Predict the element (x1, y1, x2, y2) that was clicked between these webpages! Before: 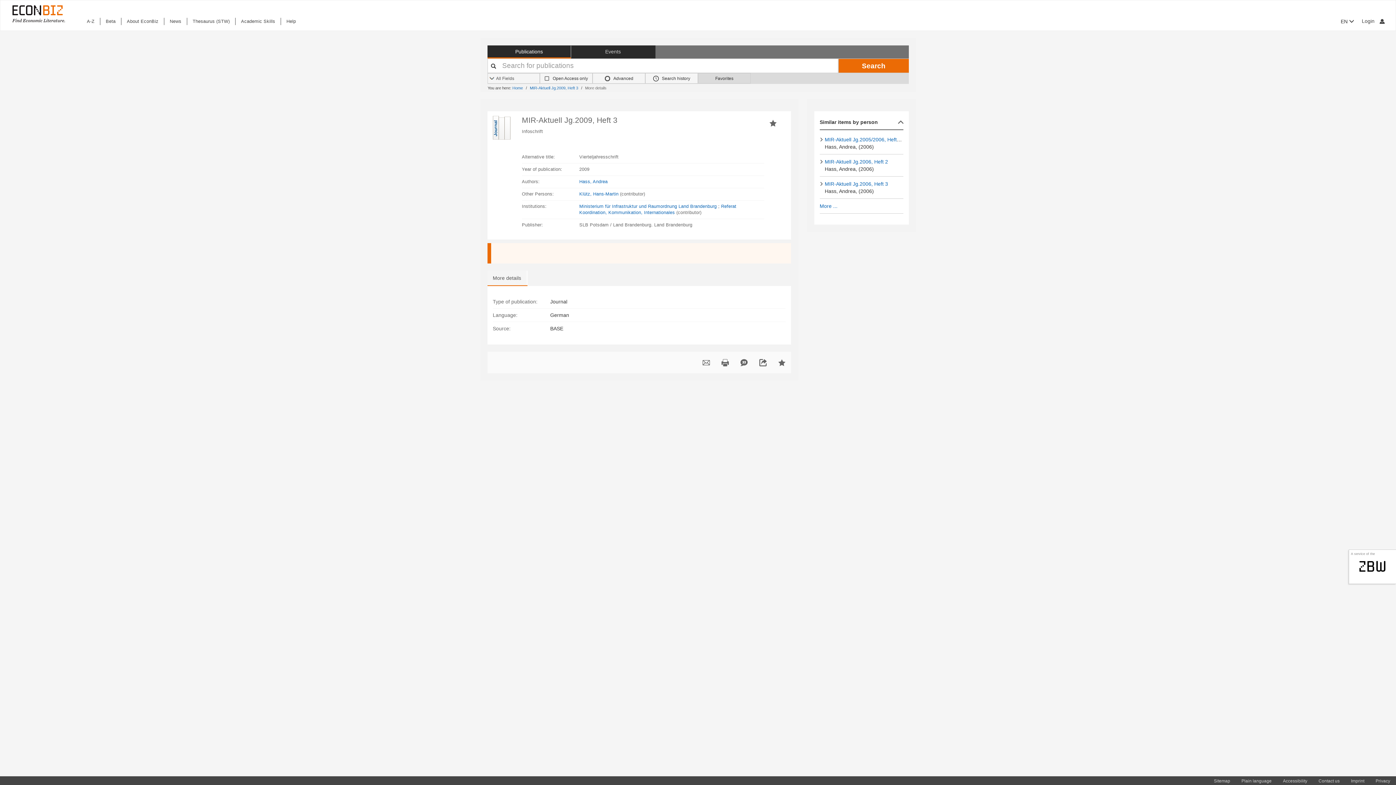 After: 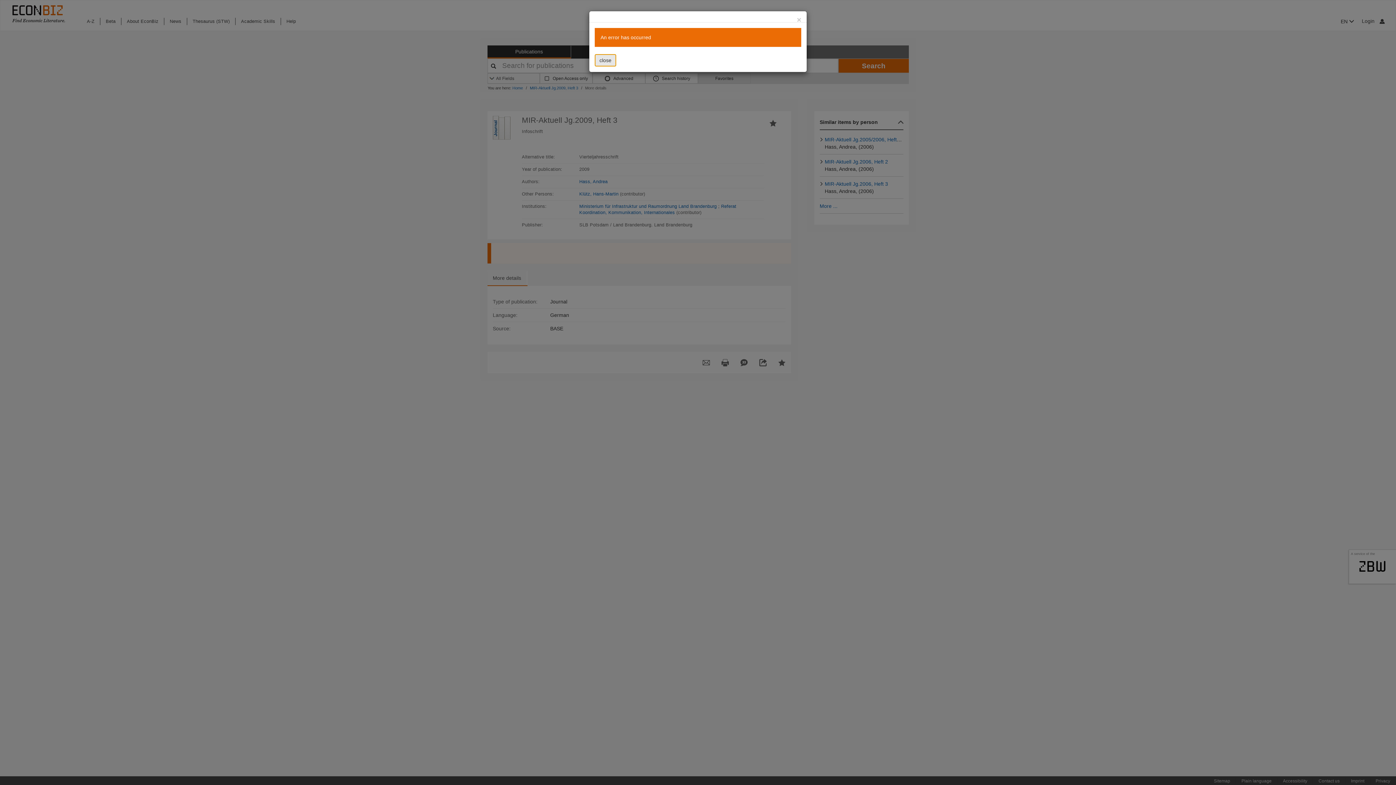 Action: bbox: (735, 353, 753, 371)